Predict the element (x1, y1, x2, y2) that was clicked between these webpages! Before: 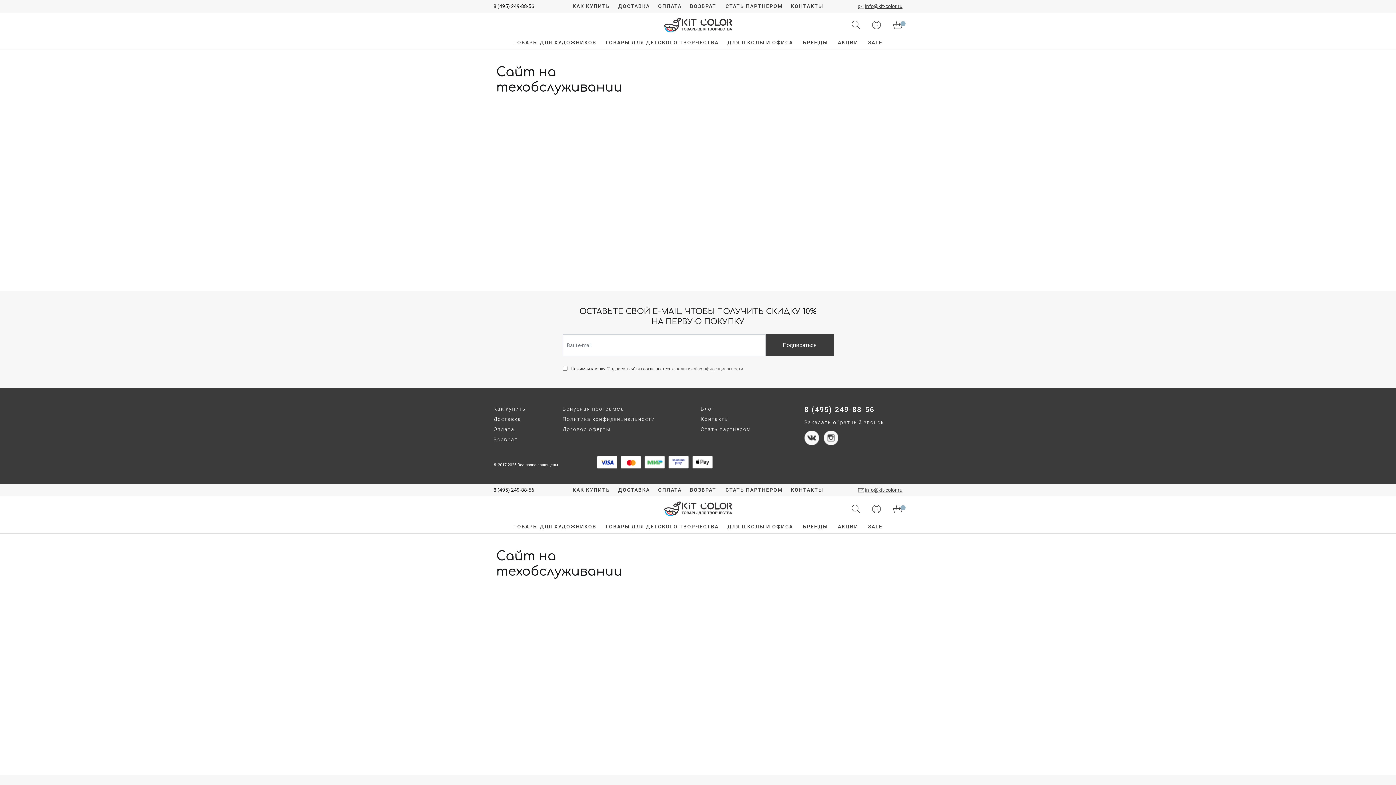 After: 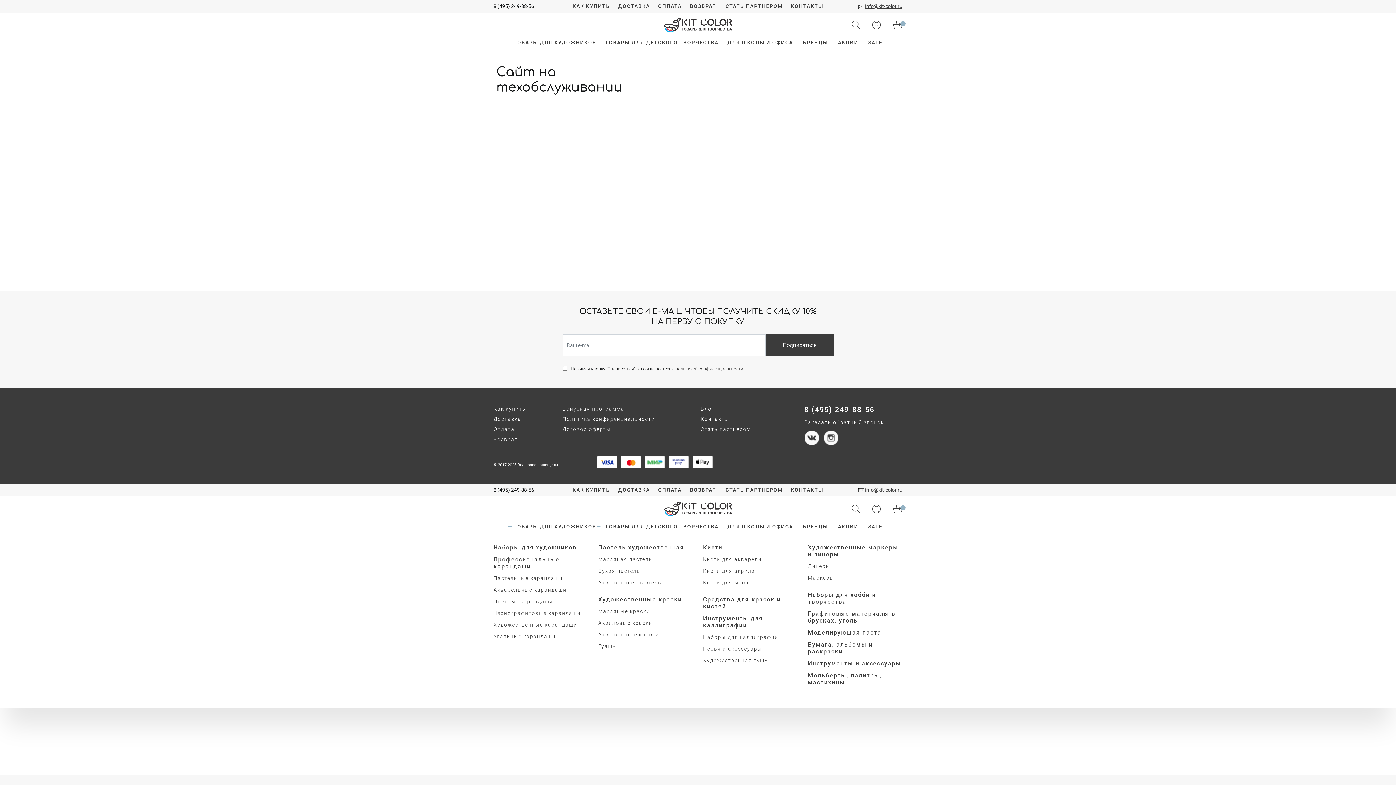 Action: label: ТОВАРЫ ДЛЯ ХУДОЖНИКОВ bbox: (513, 523, 596, 529)